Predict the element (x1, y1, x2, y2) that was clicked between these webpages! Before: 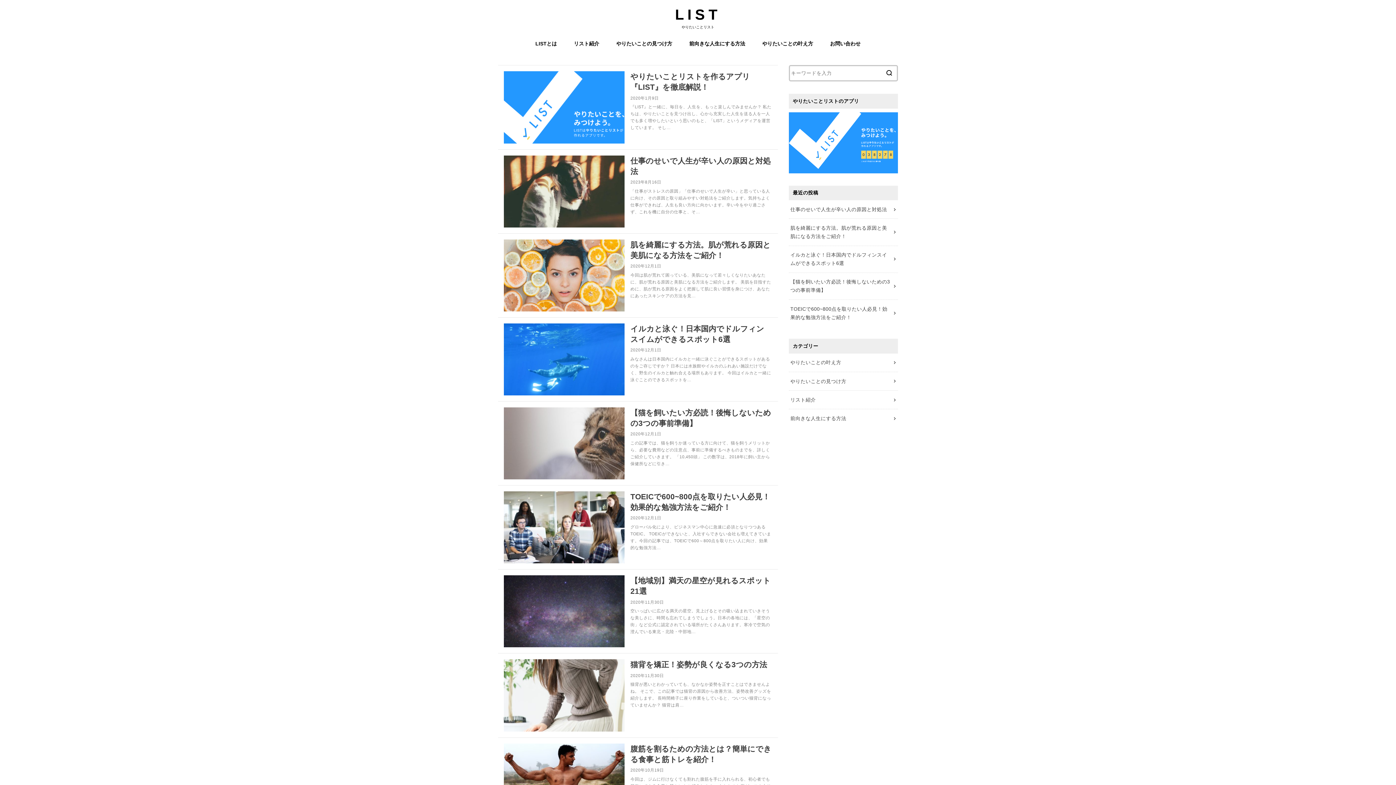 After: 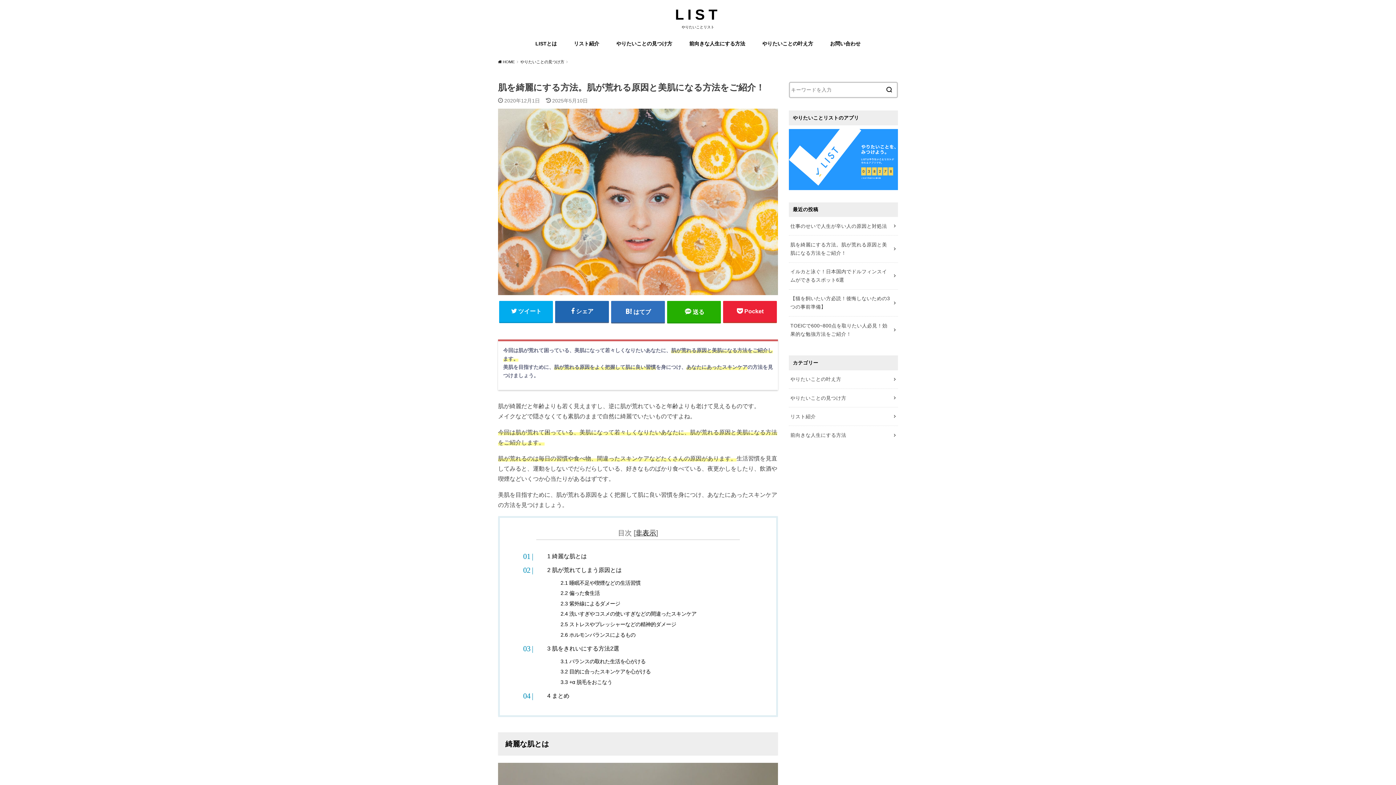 Action: label: 肌を綺麗にする方法。肌が荒れる原因と美肌になる方法をご紹介！ bbox: (789, 219, 898, 245)